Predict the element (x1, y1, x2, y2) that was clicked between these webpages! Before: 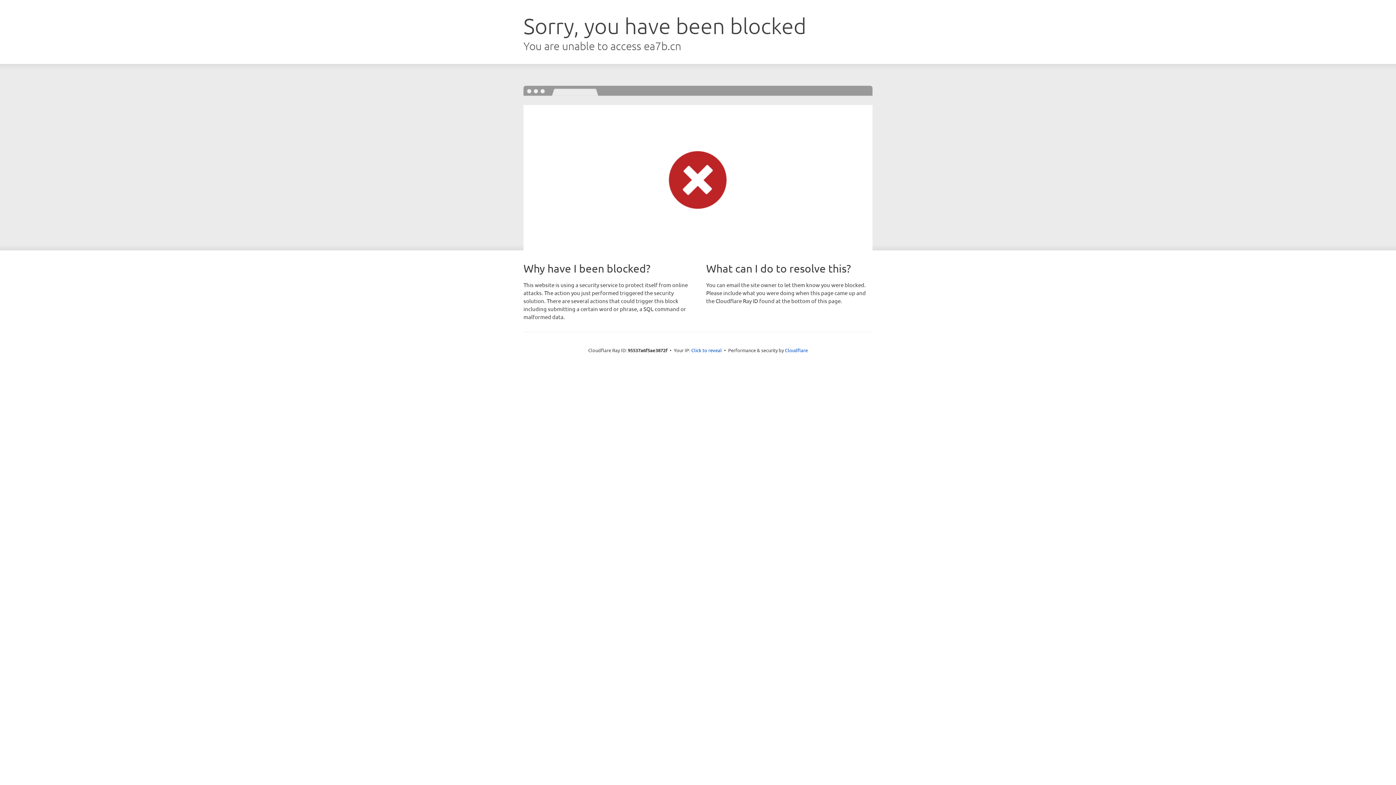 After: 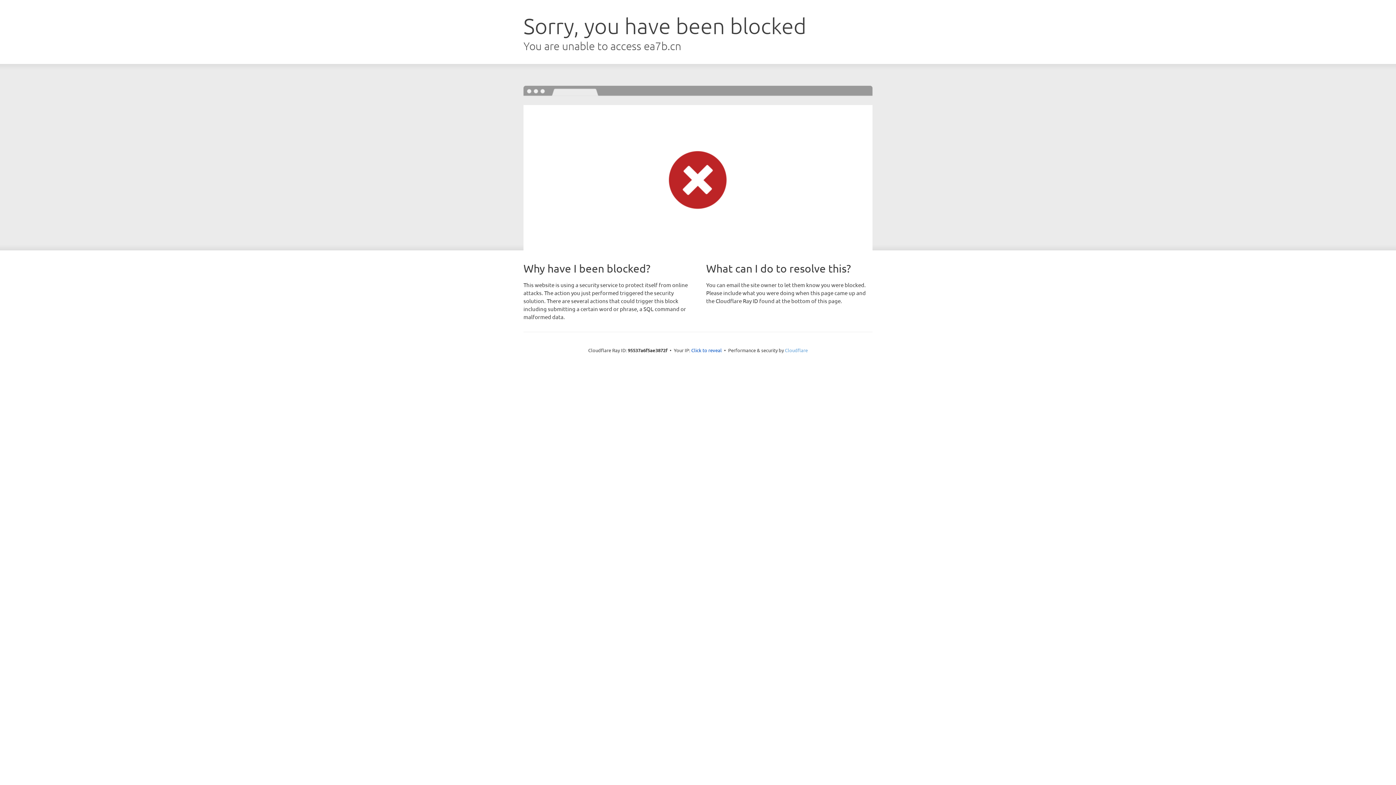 Action: label: Cloudflare bbox: (785, 347, 808, 353)